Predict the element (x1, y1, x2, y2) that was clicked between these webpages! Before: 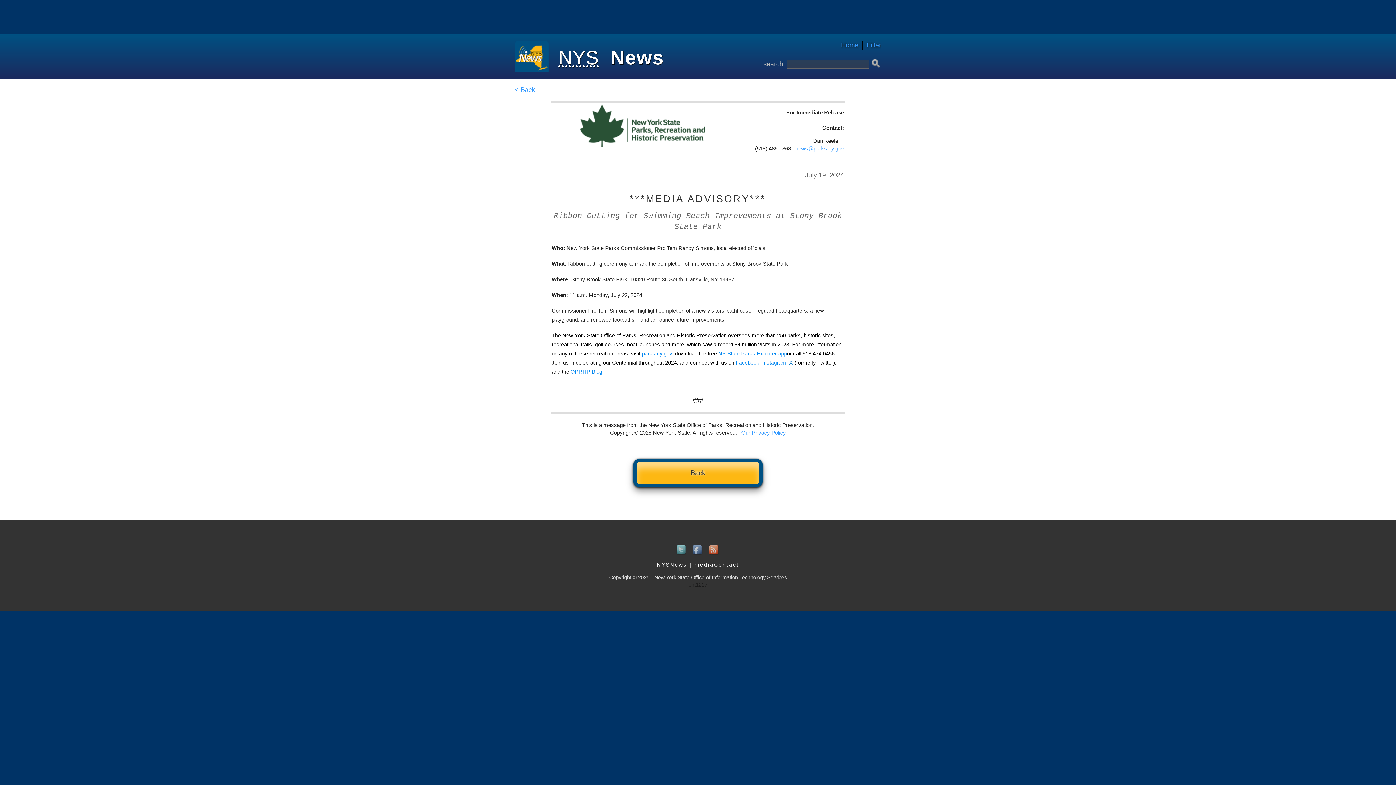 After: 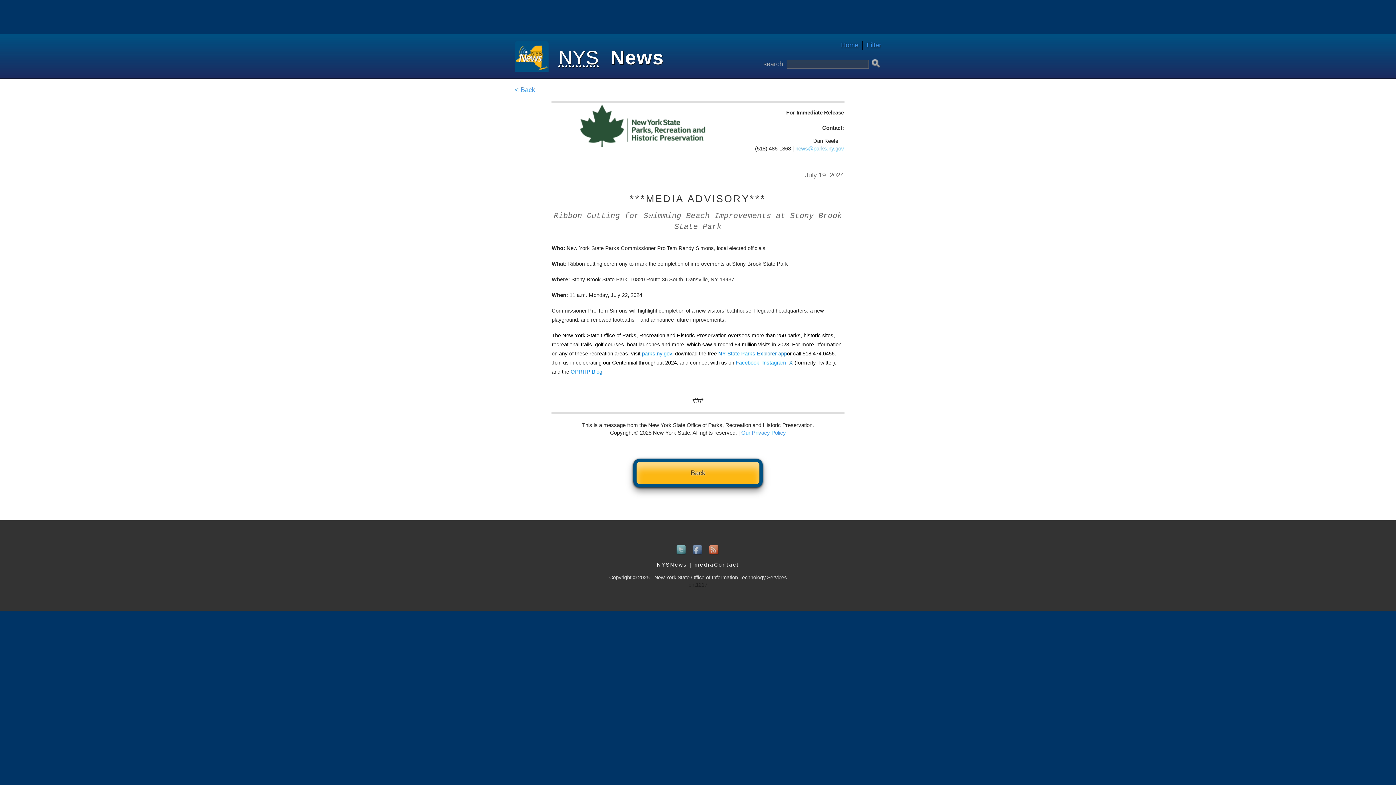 Action: bbox: (795, 145, 844, 151) label: news@parks.ny.gov